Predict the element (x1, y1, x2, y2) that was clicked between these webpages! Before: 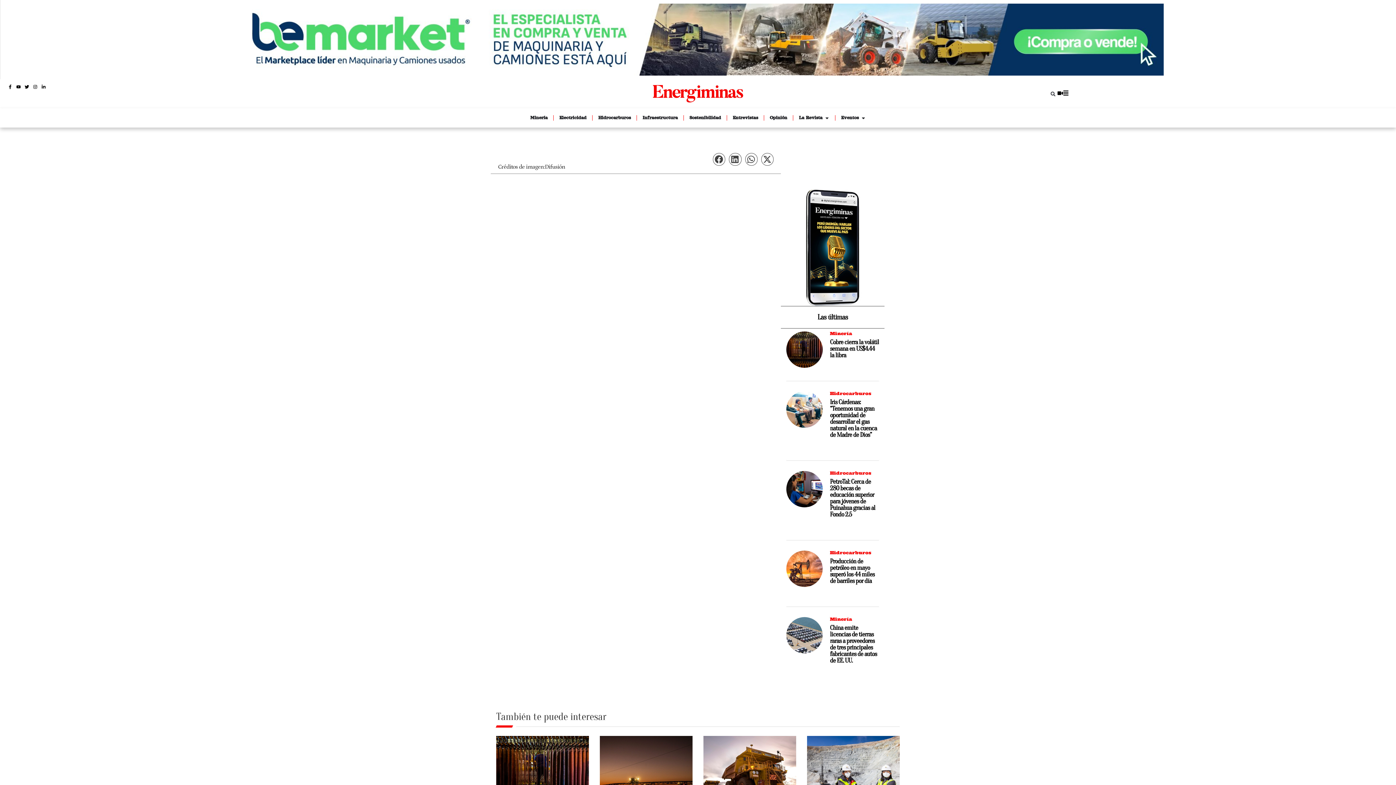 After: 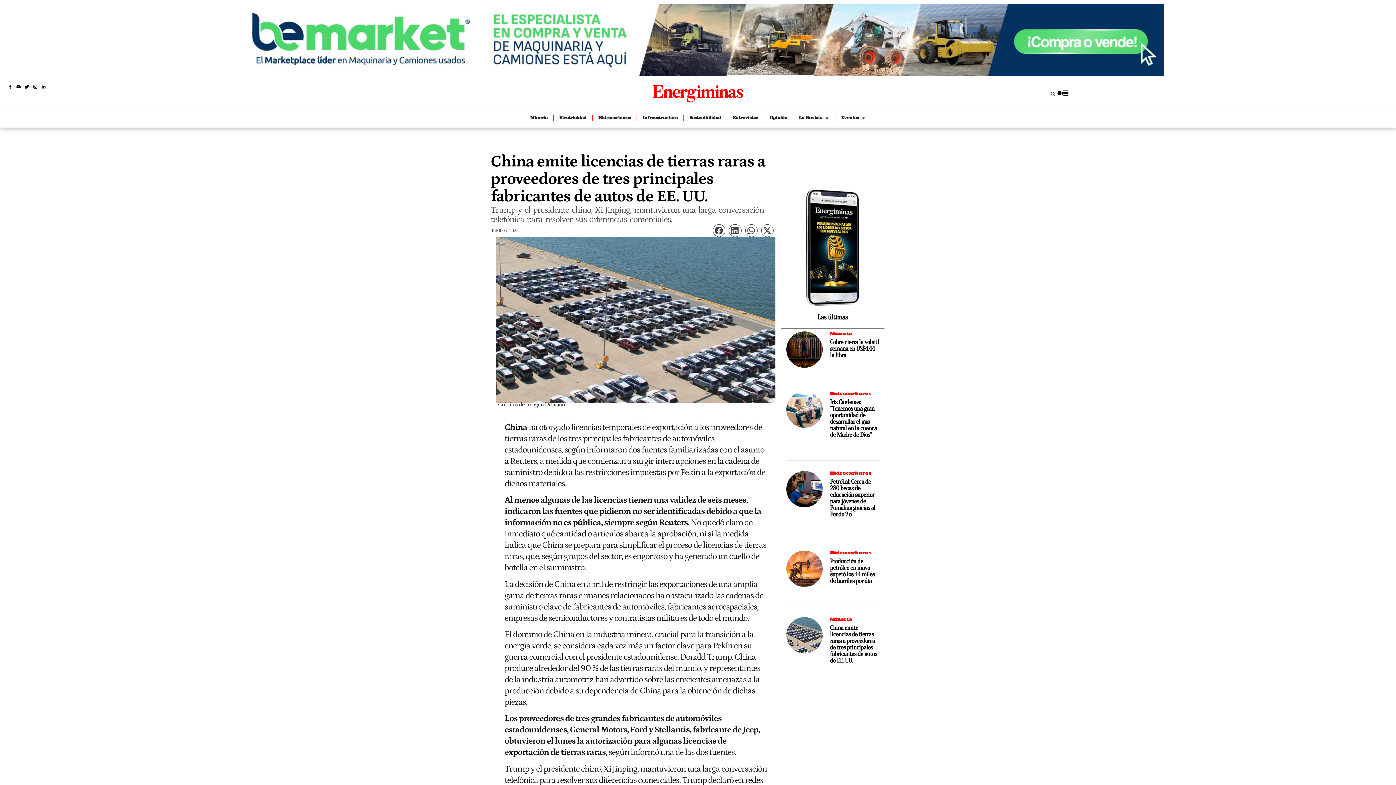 Action: bbox: (830, 624, 877, 664) label: China emite licencias de tierras raras a proveedores de tres principales fabricantes de autos de EE. UU.